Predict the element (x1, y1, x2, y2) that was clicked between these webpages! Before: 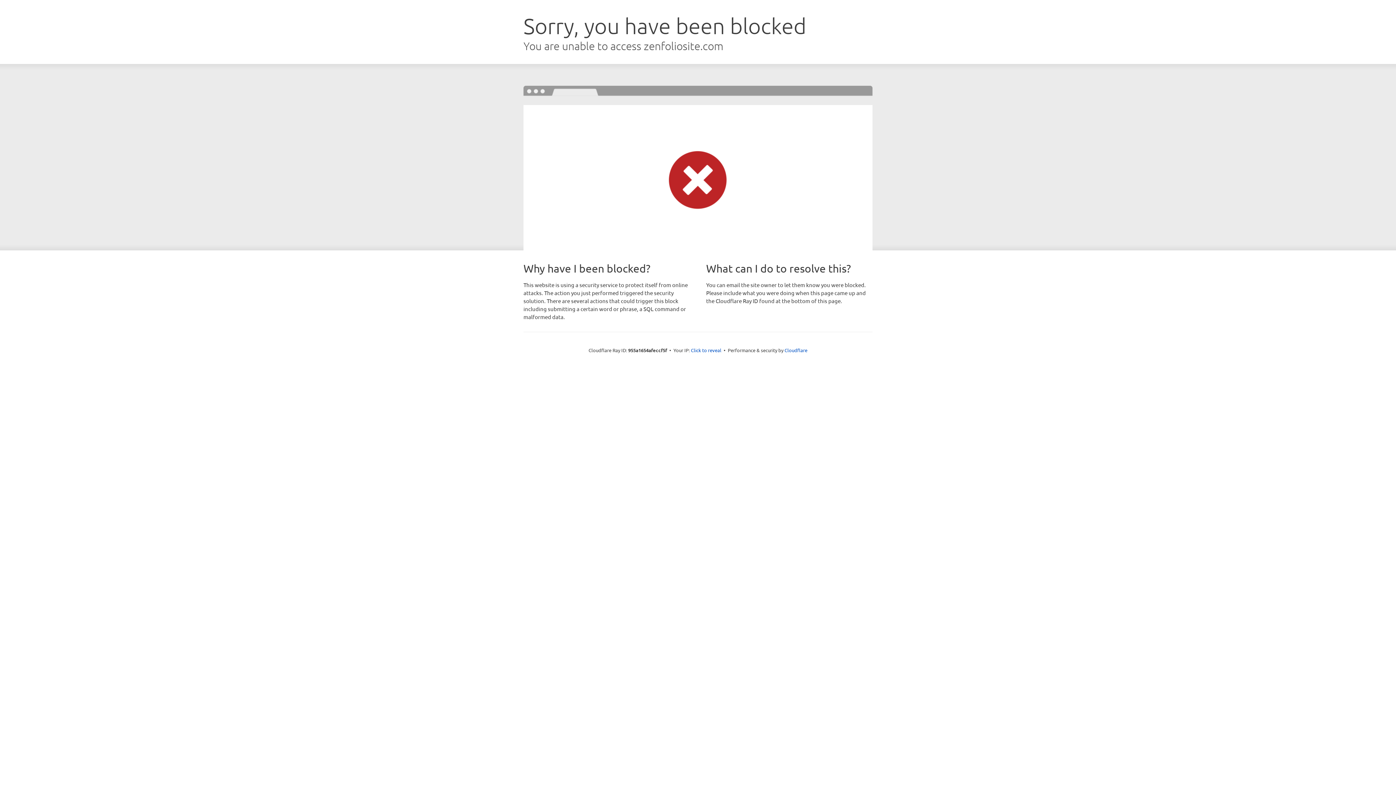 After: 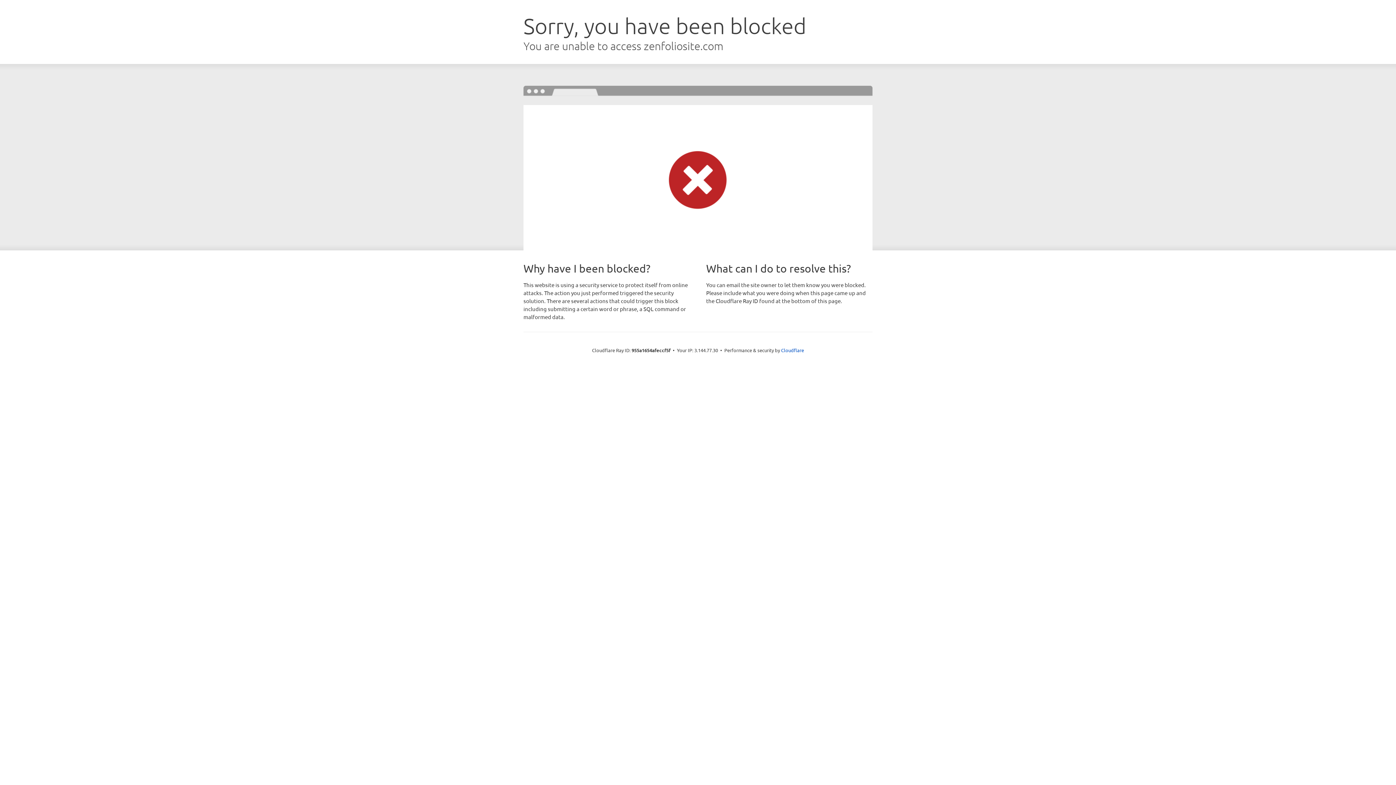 Action: label: Click to reveal bbox: (691, 346, 721, 353)